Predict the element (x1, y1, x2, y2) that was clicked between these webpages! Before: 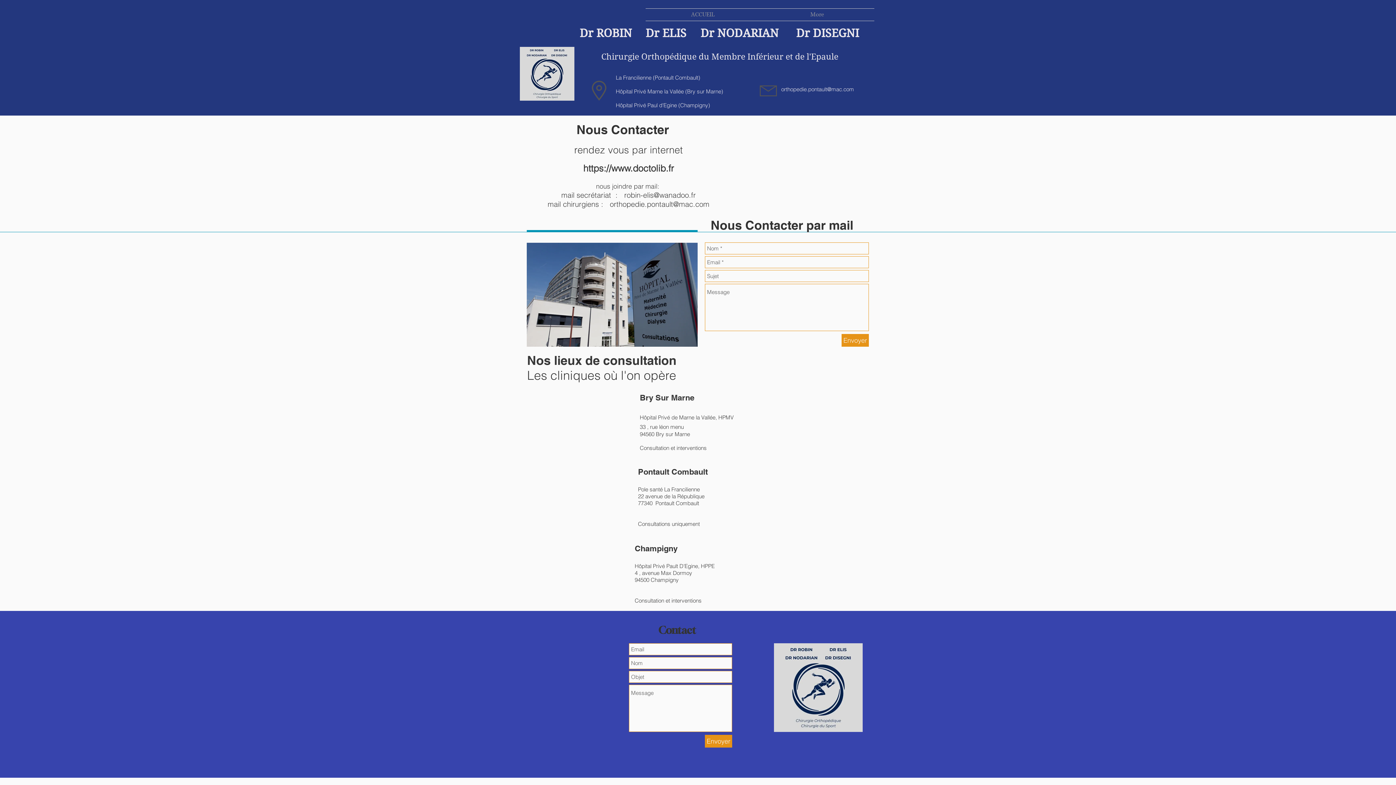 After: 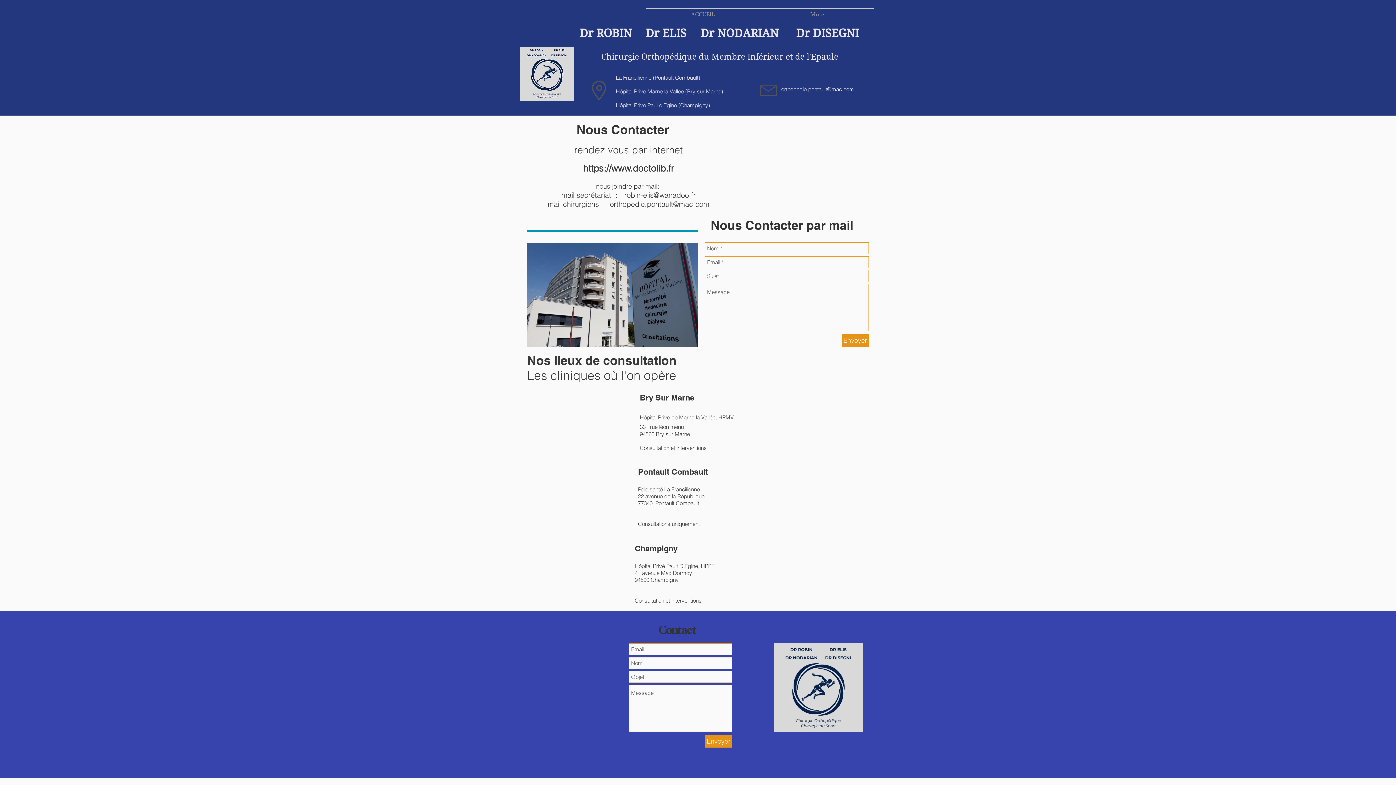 Action: bbox: (583, 162, 674, 173) label: https://www.doctolib.fr